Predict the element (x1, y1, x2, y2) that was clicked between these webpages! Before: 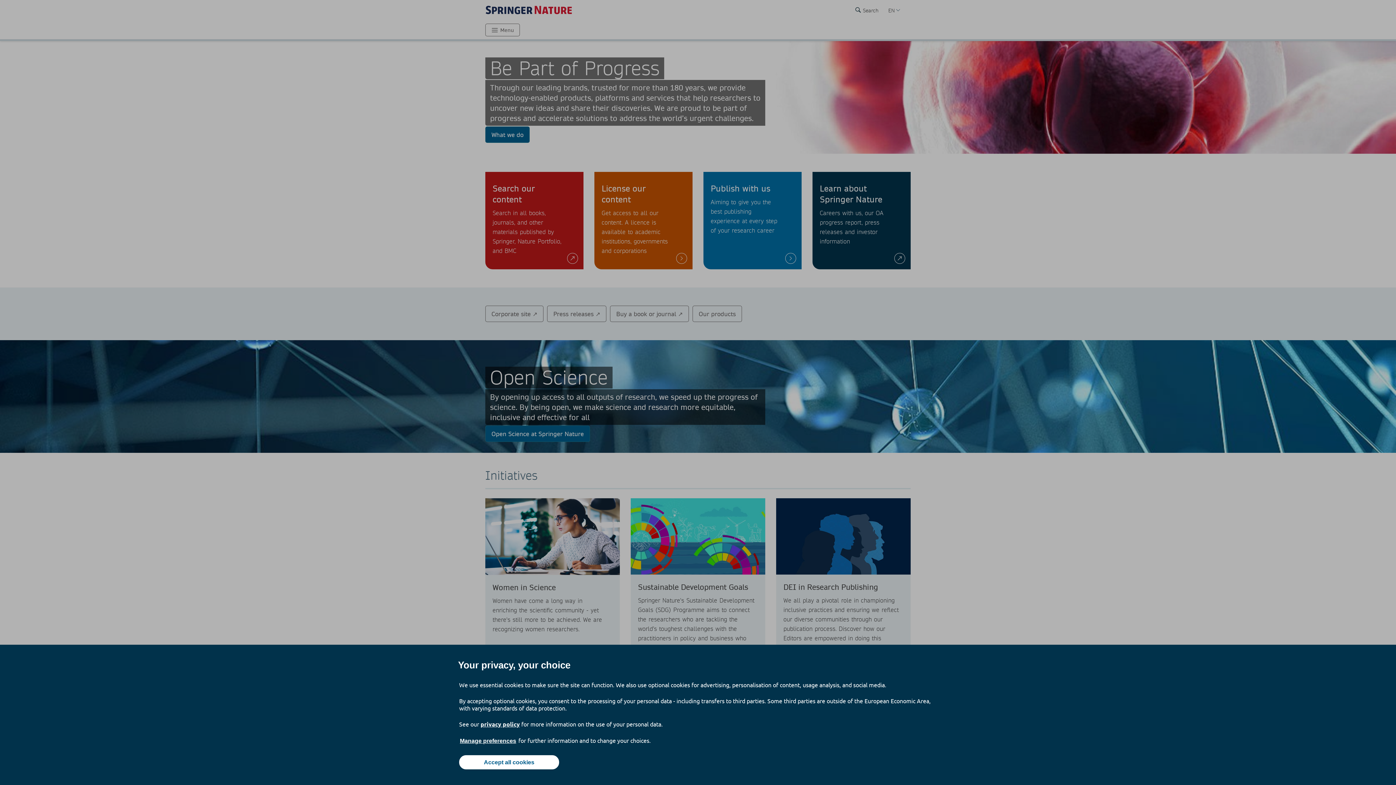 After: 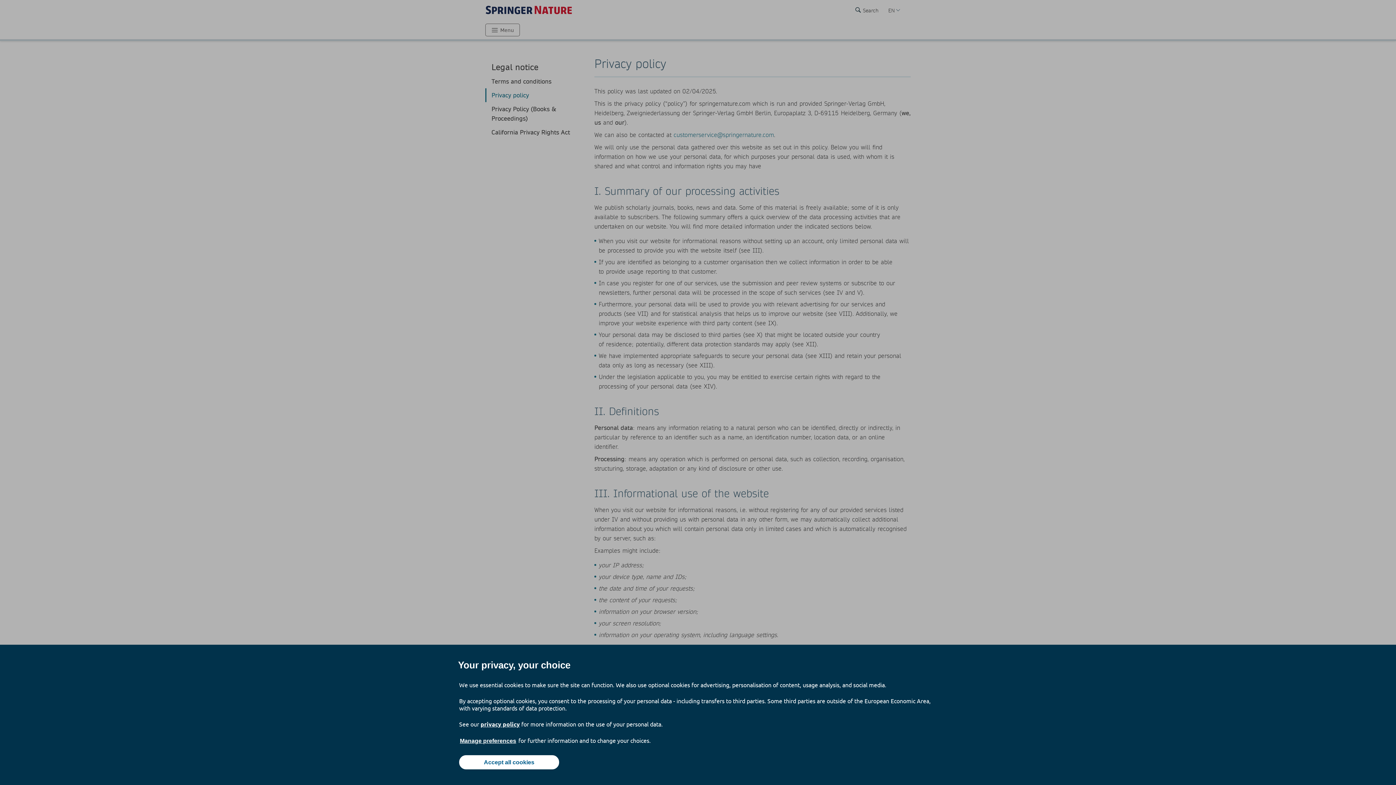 Action: bbox: (480, 720, 520, 728) label: privacy policy